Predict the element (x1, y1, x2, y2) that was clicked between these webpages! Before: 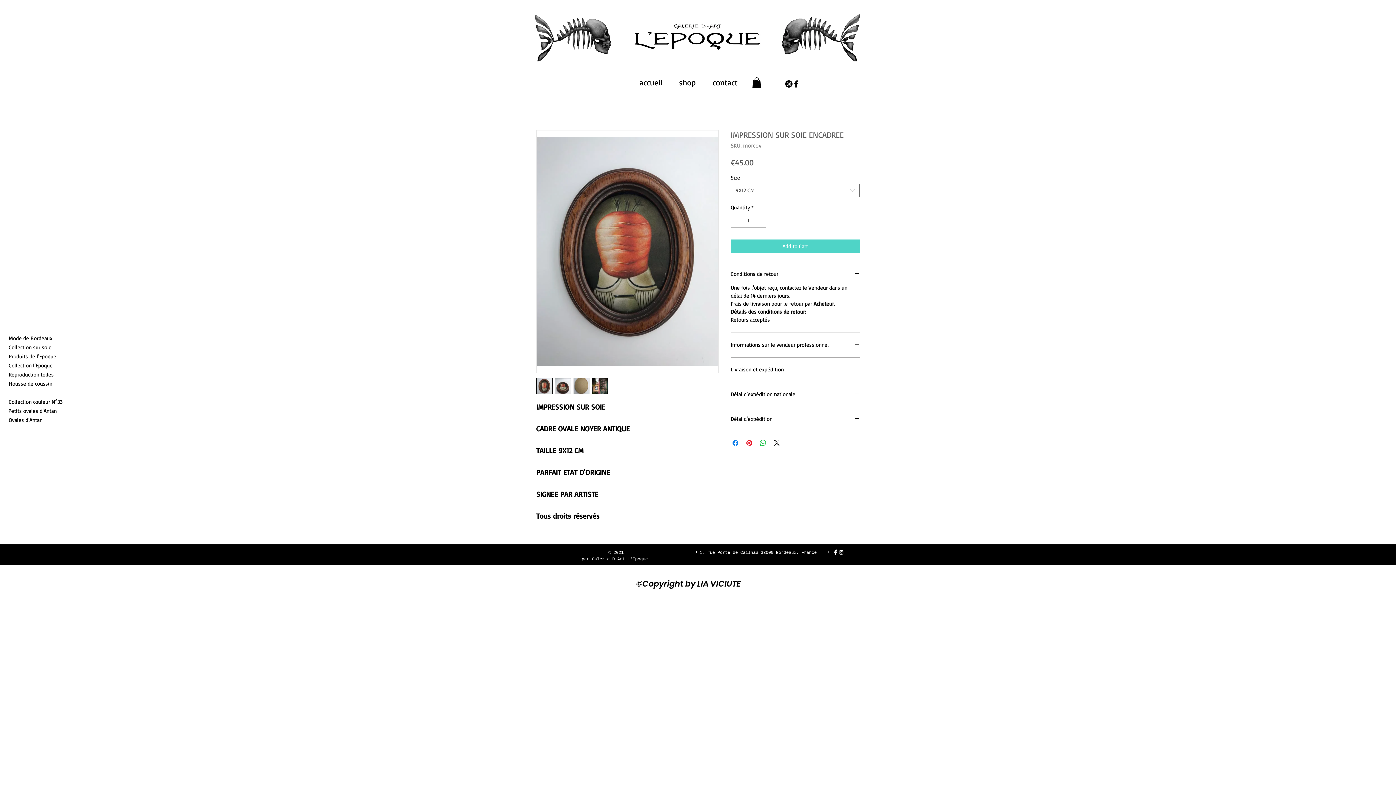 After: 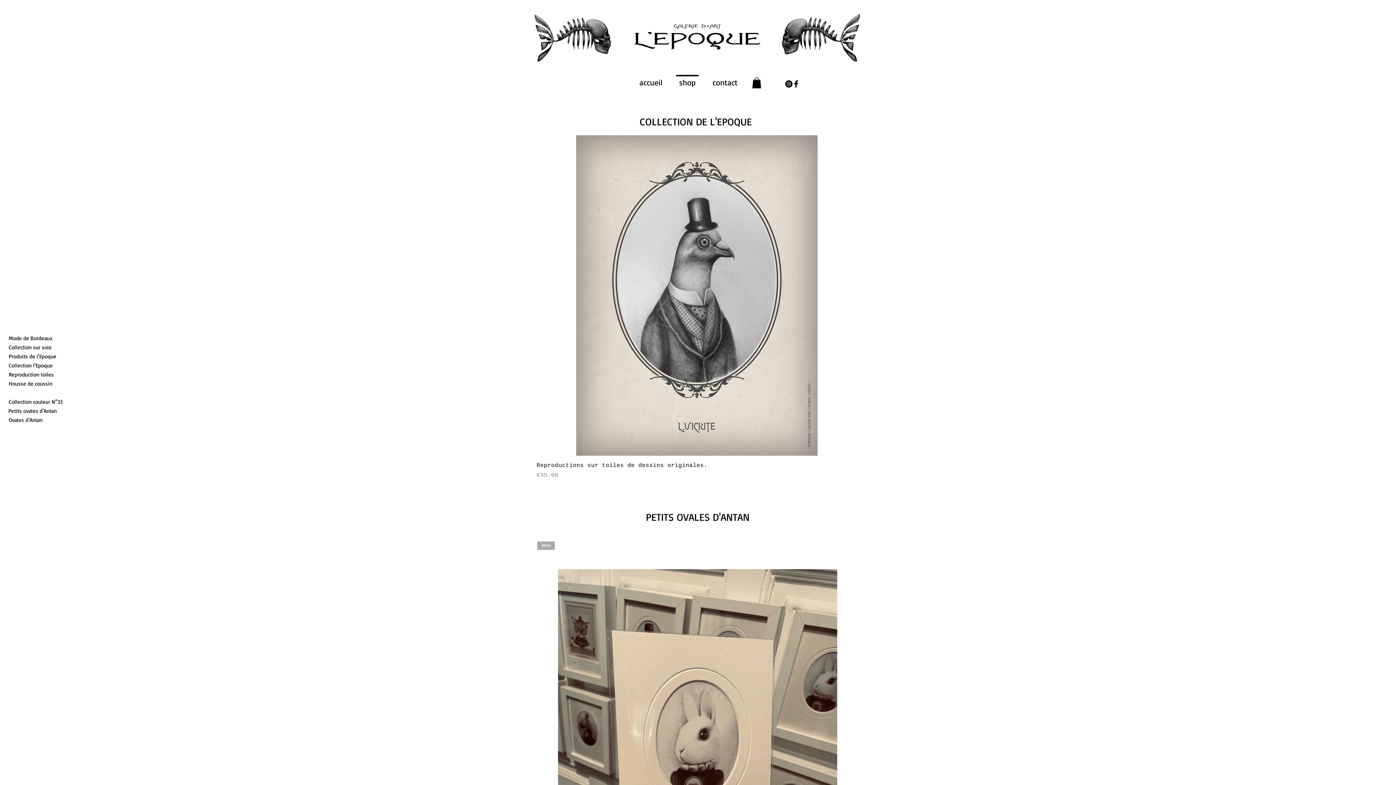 Action: bbox: (8, 349, 59, 363) label: Produits de l'Epoque